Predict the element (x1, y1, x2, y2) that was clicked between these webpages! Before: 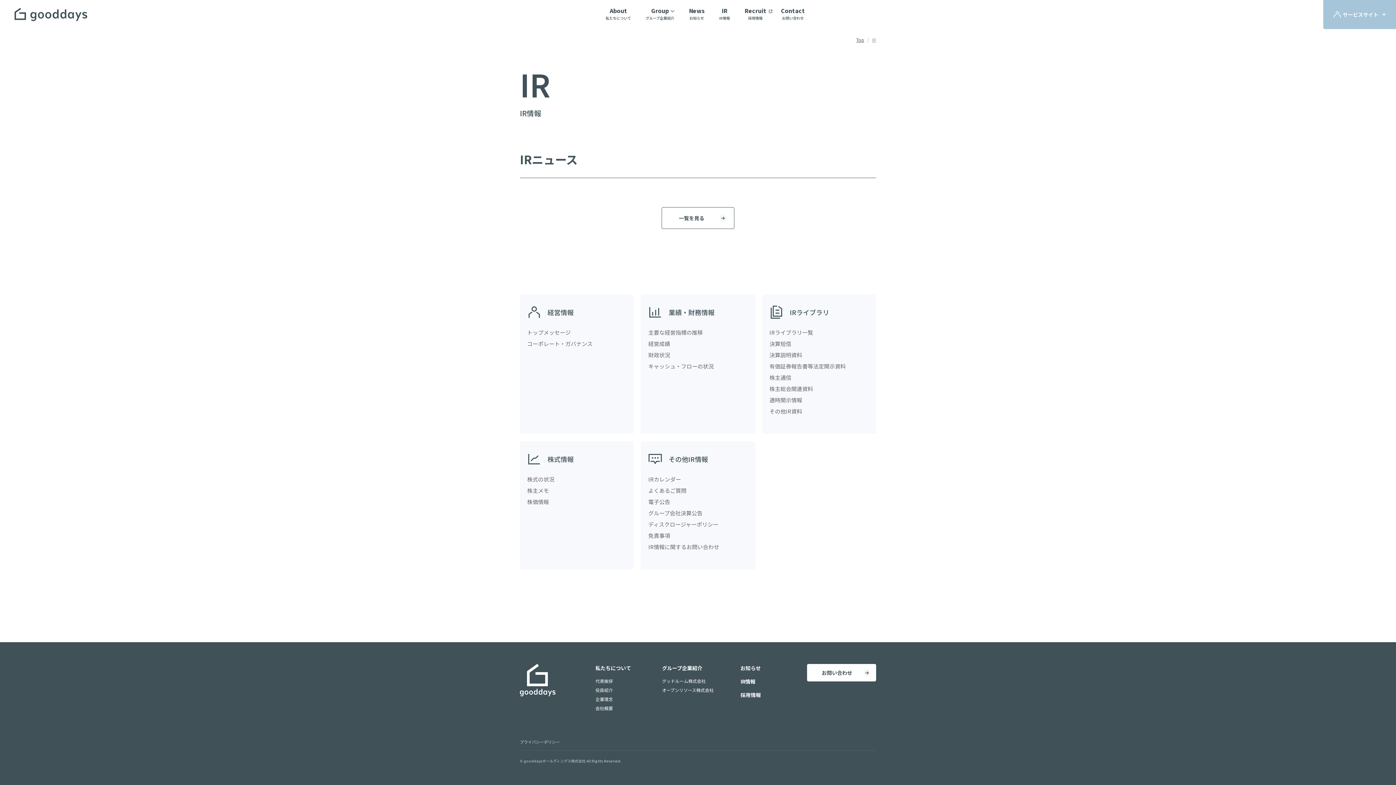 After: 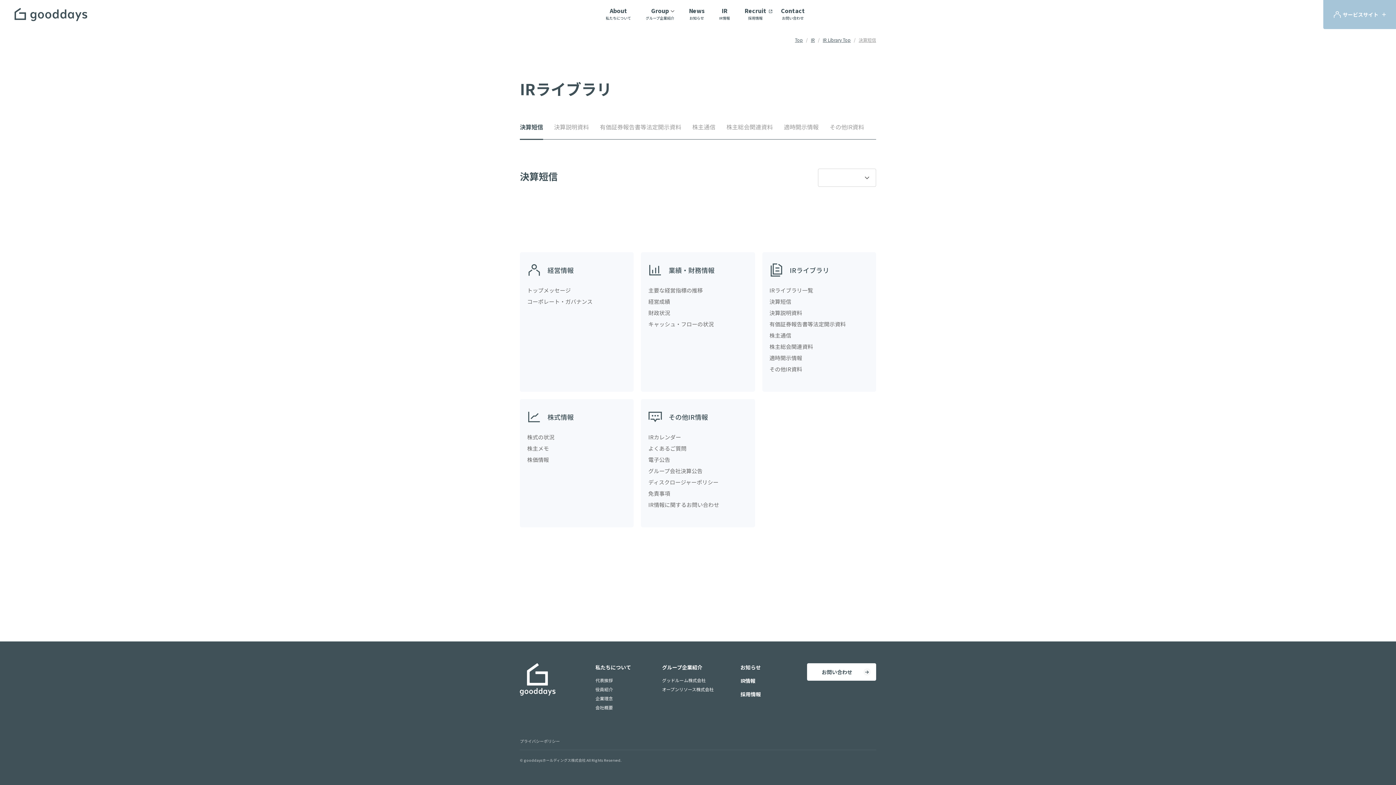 Action: label: 決算短信 bbox: (769, 340, 791, 347)